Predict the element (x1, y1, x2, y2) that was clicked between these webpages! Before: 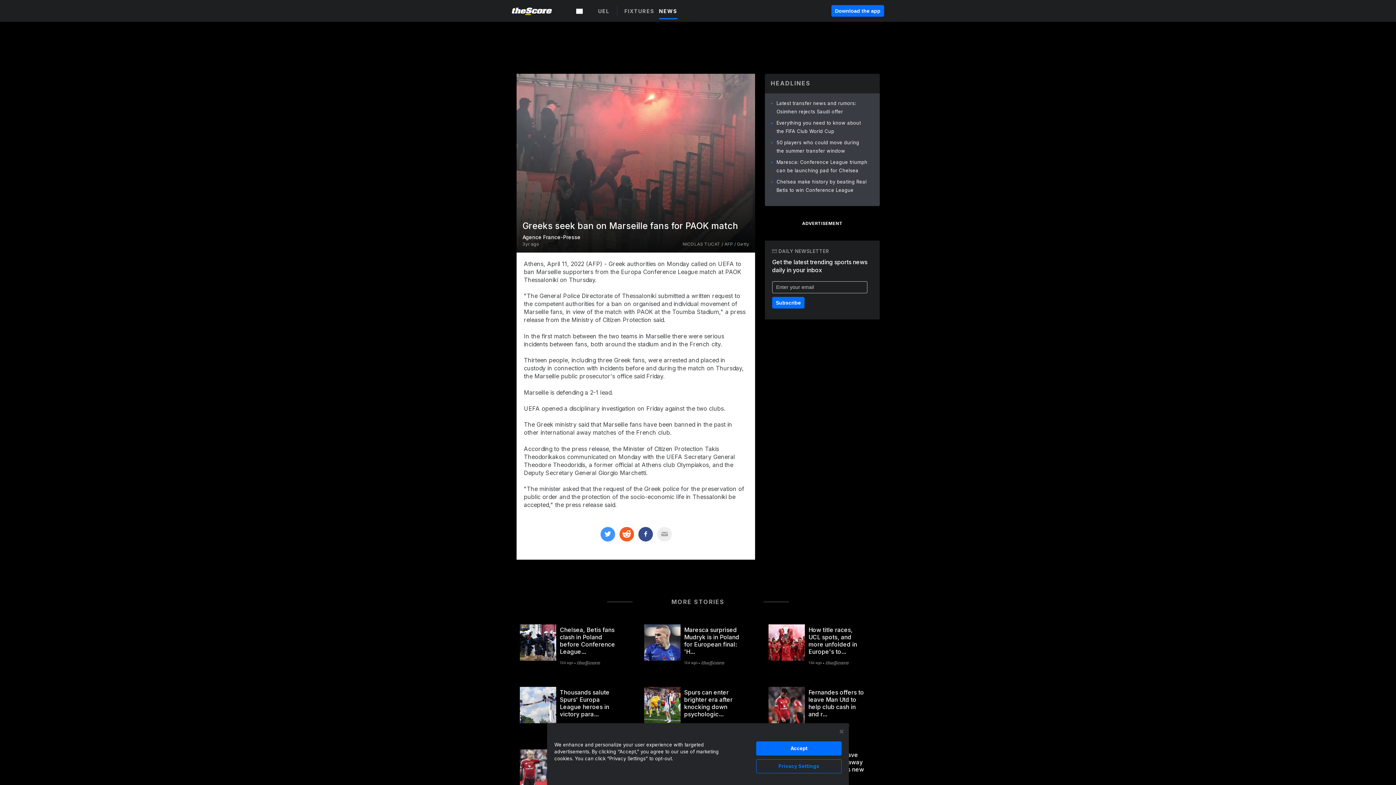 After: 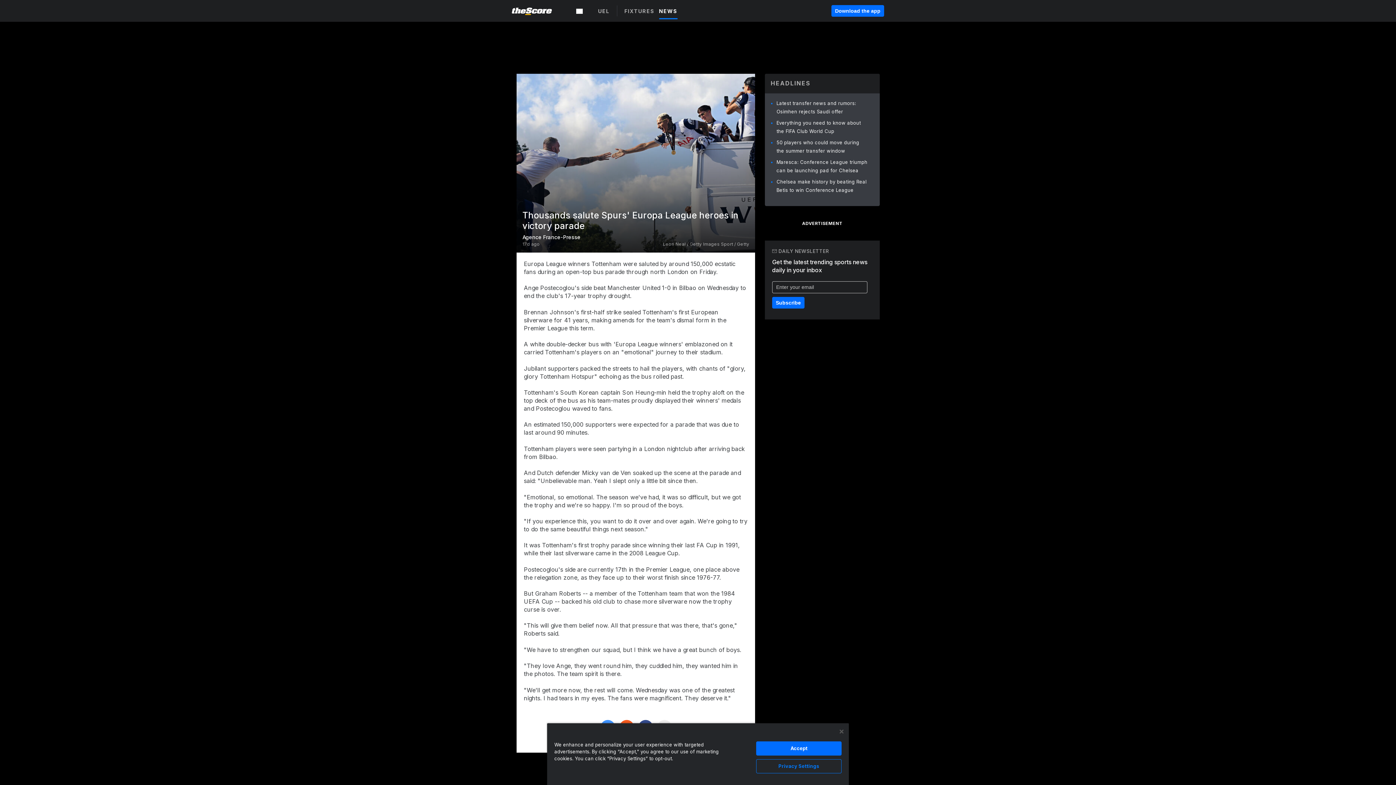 Action: label: Thousands salute Spurs' Europa League heroes in victory para... bbox: (556, 615, 627, 648)